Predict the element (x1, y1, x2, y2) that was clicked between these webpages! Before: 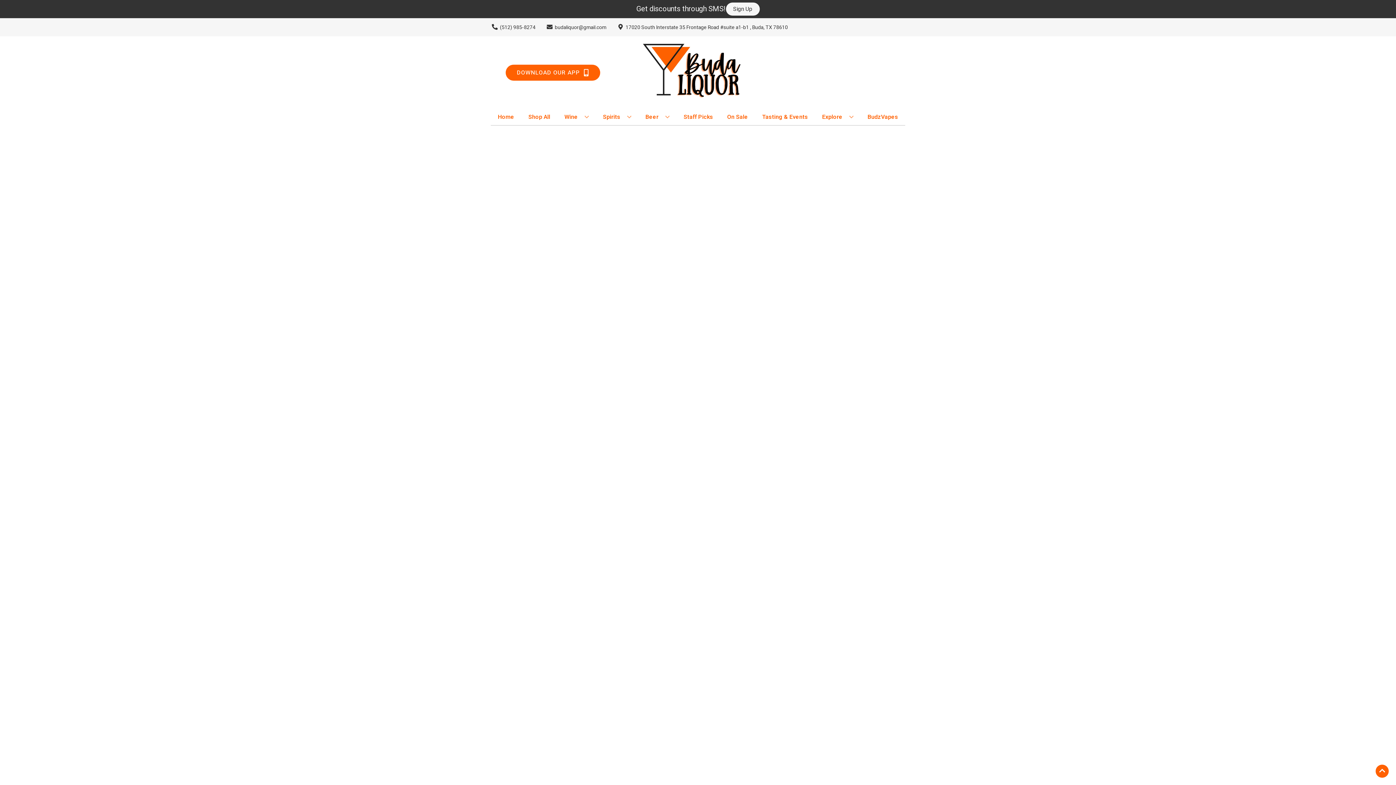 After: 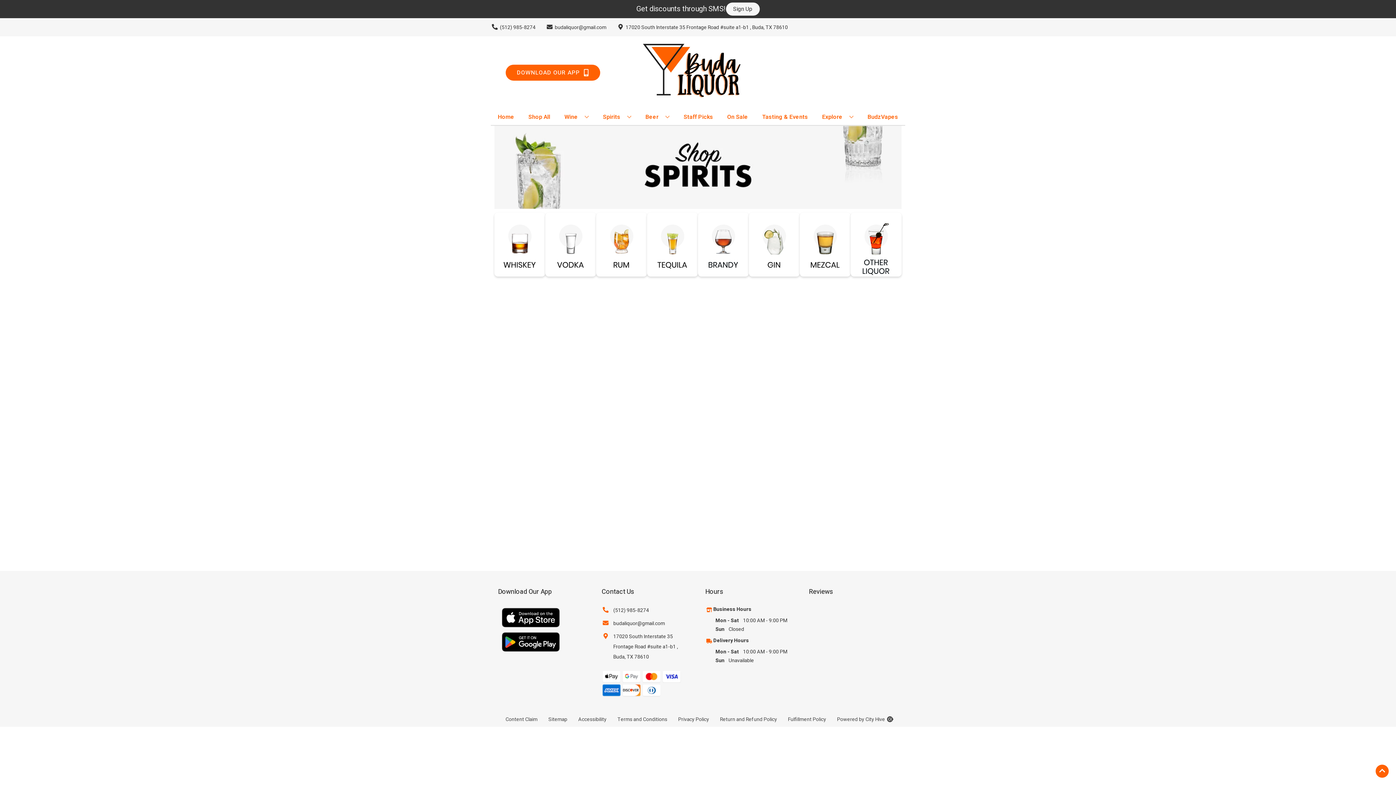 Action: label: Spirits bbox: (600, 109, 634, 125)